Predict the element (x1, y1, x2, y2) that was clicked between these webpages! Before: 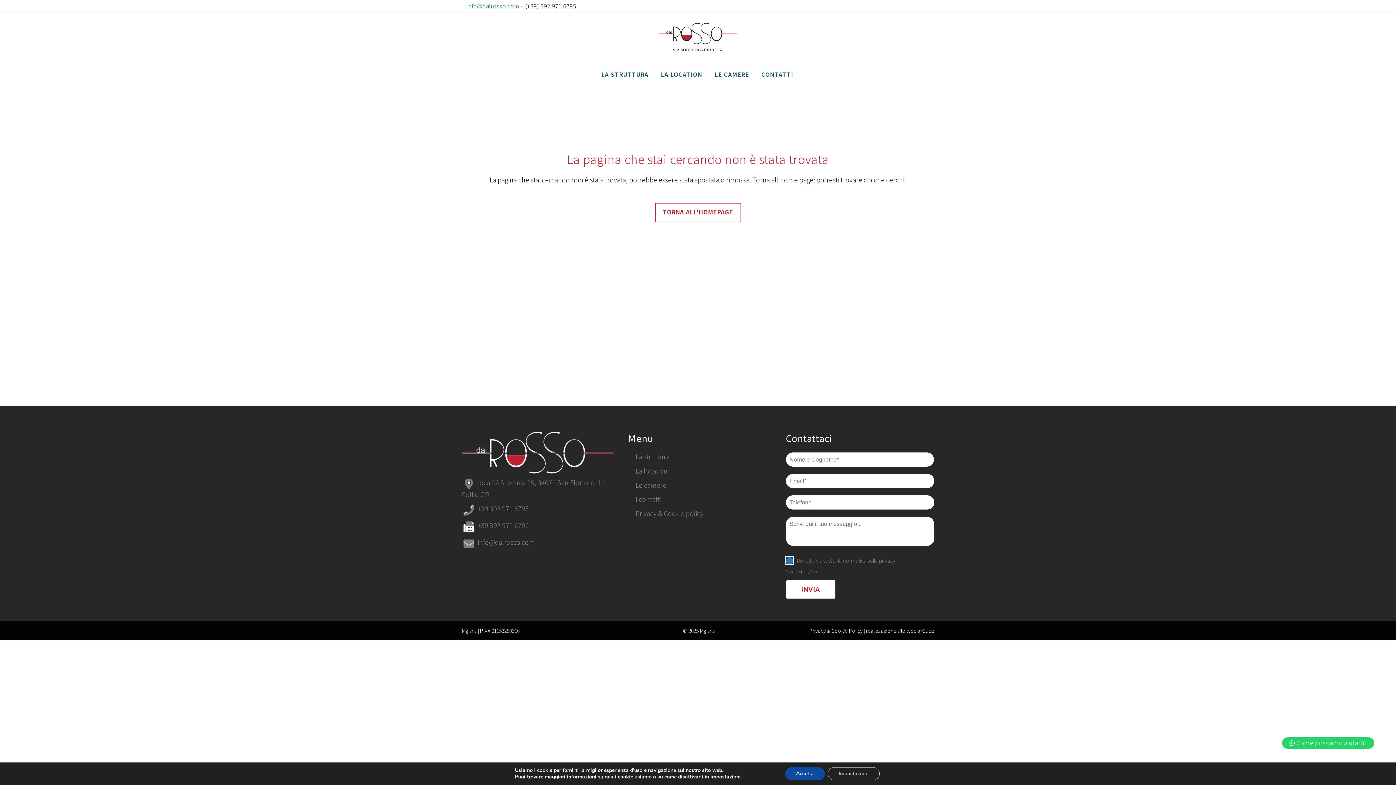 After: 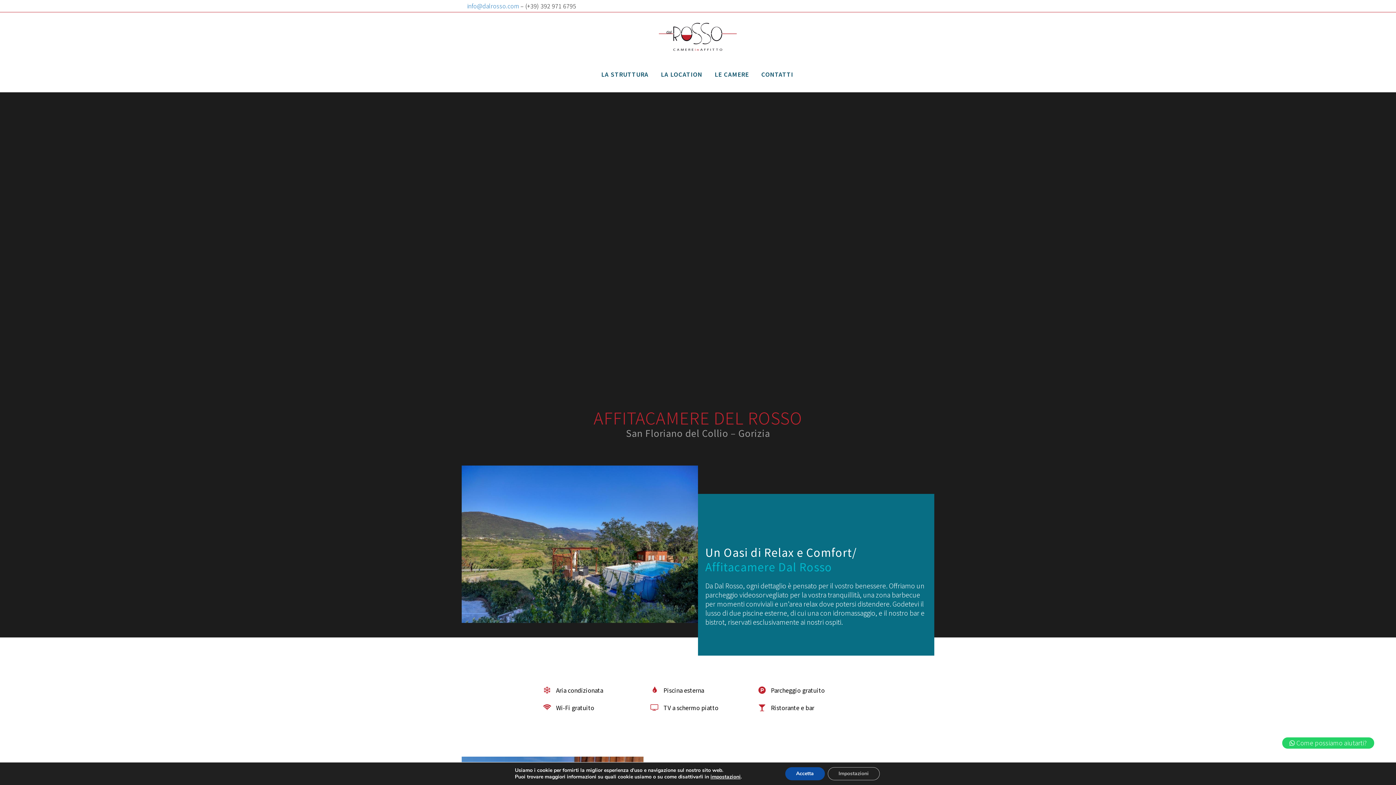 Action: label: TORNA ALL'HOMEPAGE bbox: (655, 202, 741, 222)